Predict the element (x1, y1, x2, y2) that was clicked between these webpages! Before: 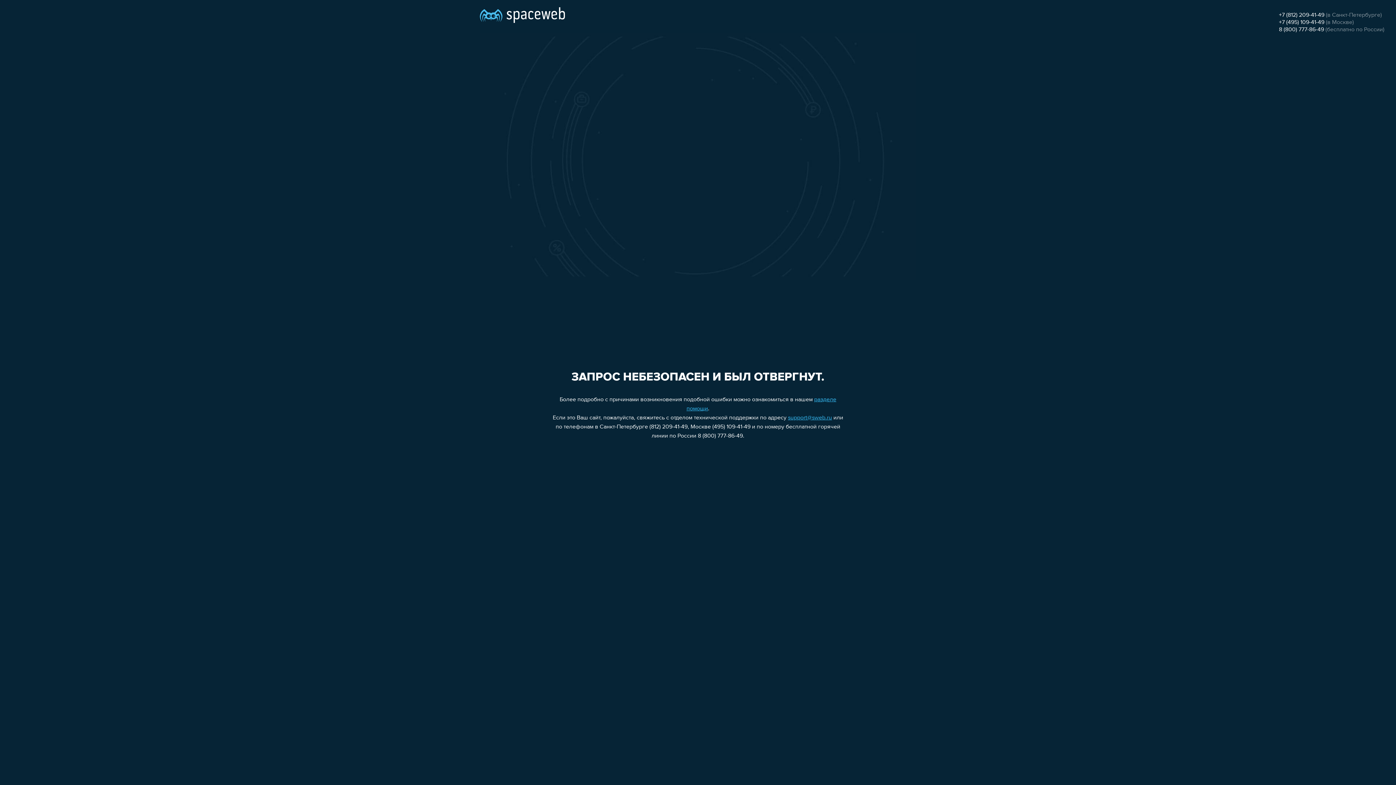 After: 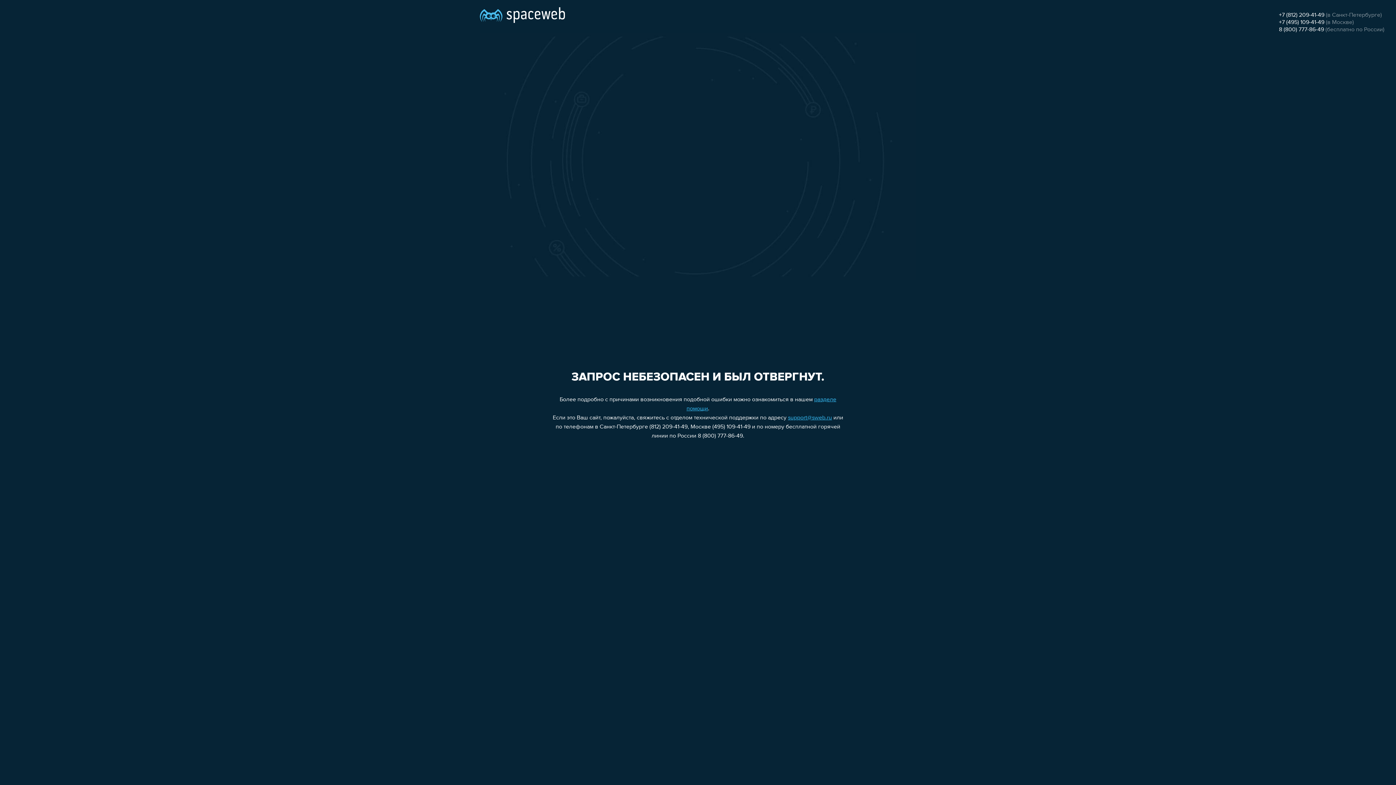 Action: label: +7 (495) 109-41-49 bbox: (1279, 19, 1324, 25)